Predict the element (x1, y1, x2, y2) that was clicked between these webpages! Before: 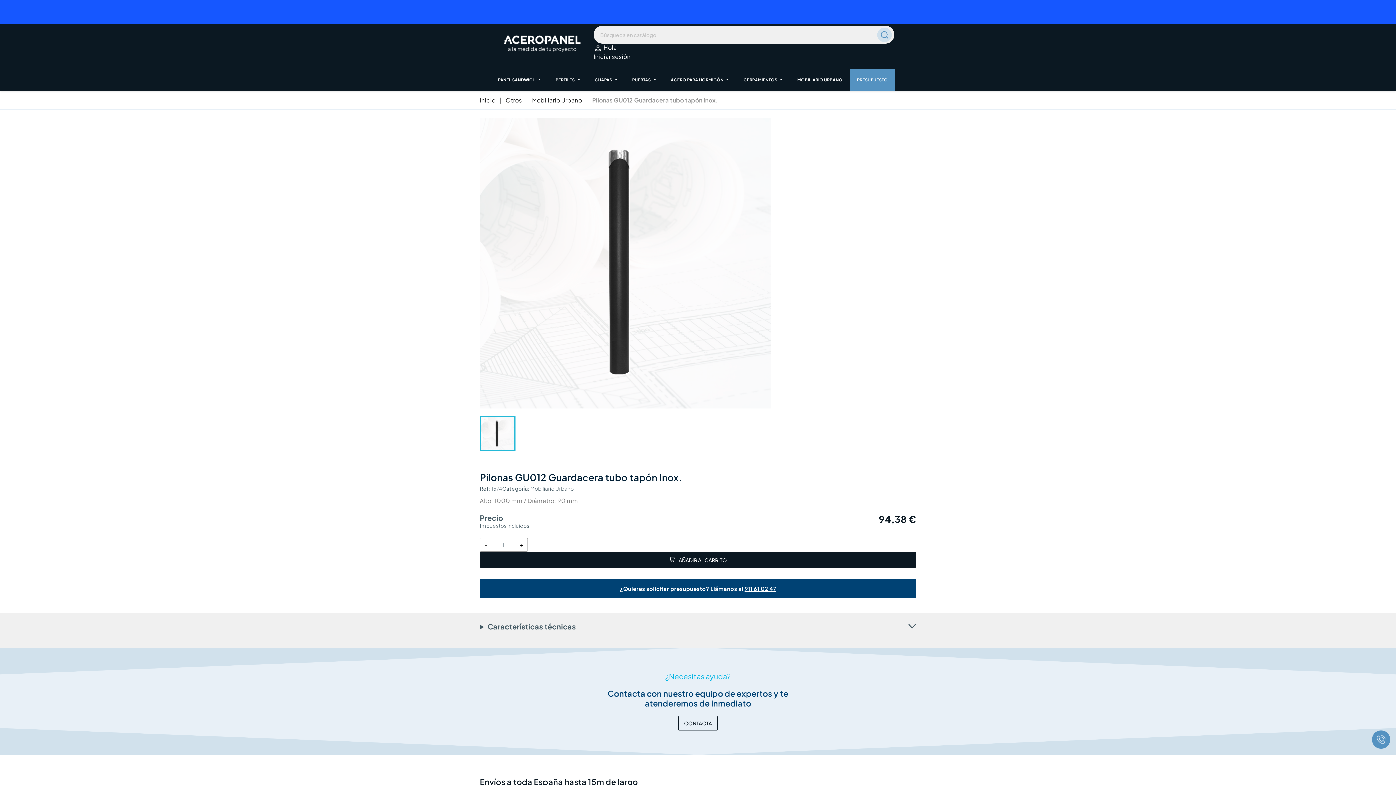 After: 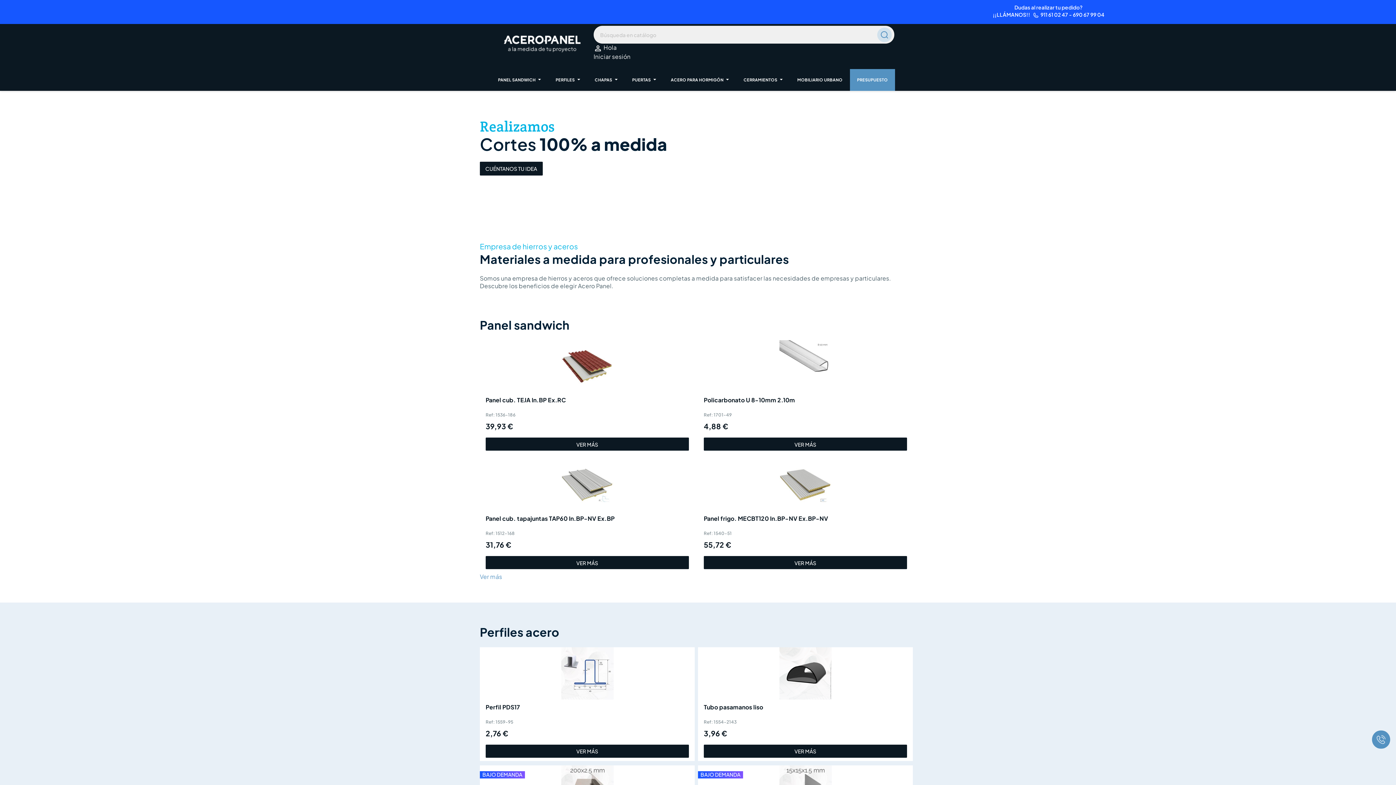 Action: label: Inicio bbox: (480, 96, 495, 103)